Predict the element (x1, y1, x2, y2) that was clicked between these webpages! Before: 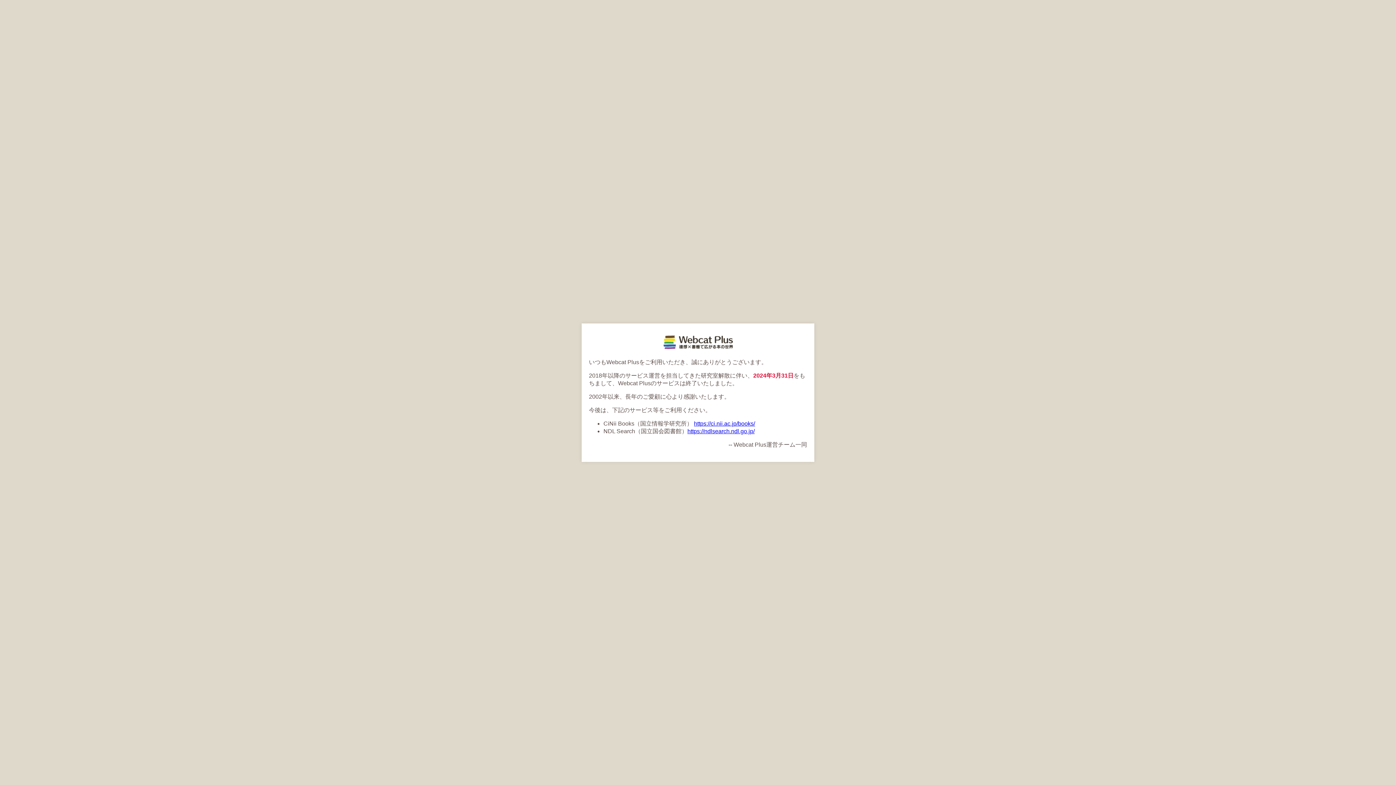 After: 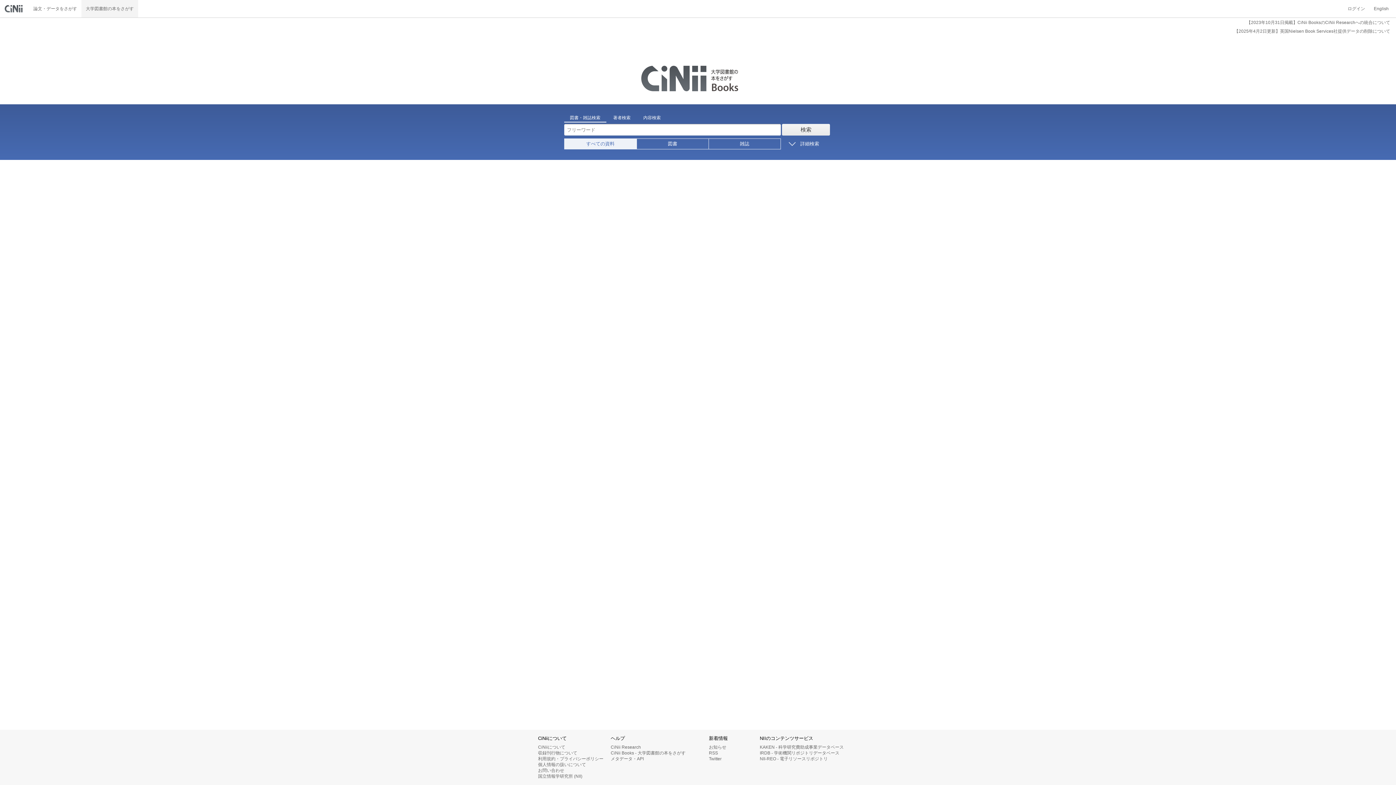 Action: label: https://ci.nii.ac.jp/books/ bbox: (694, 420, 755, 426)